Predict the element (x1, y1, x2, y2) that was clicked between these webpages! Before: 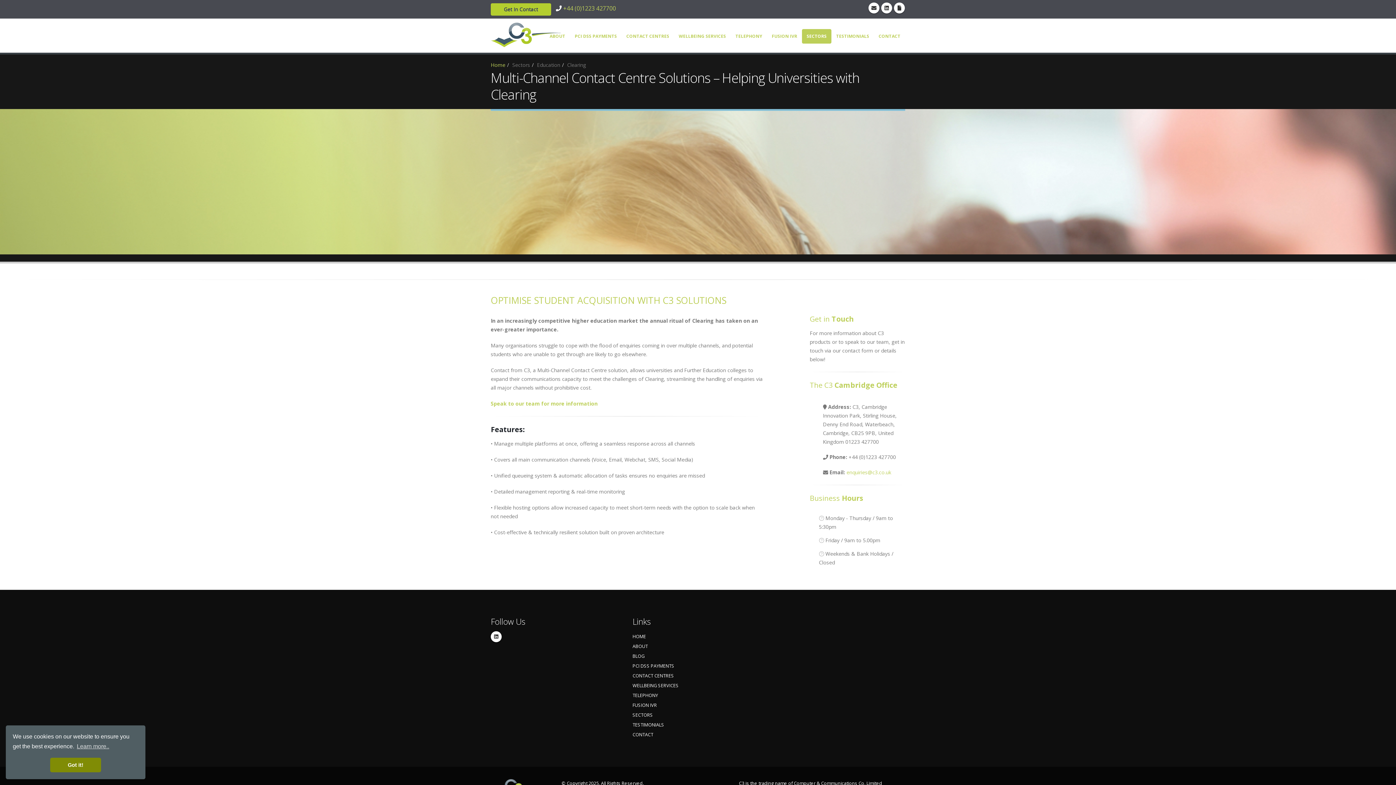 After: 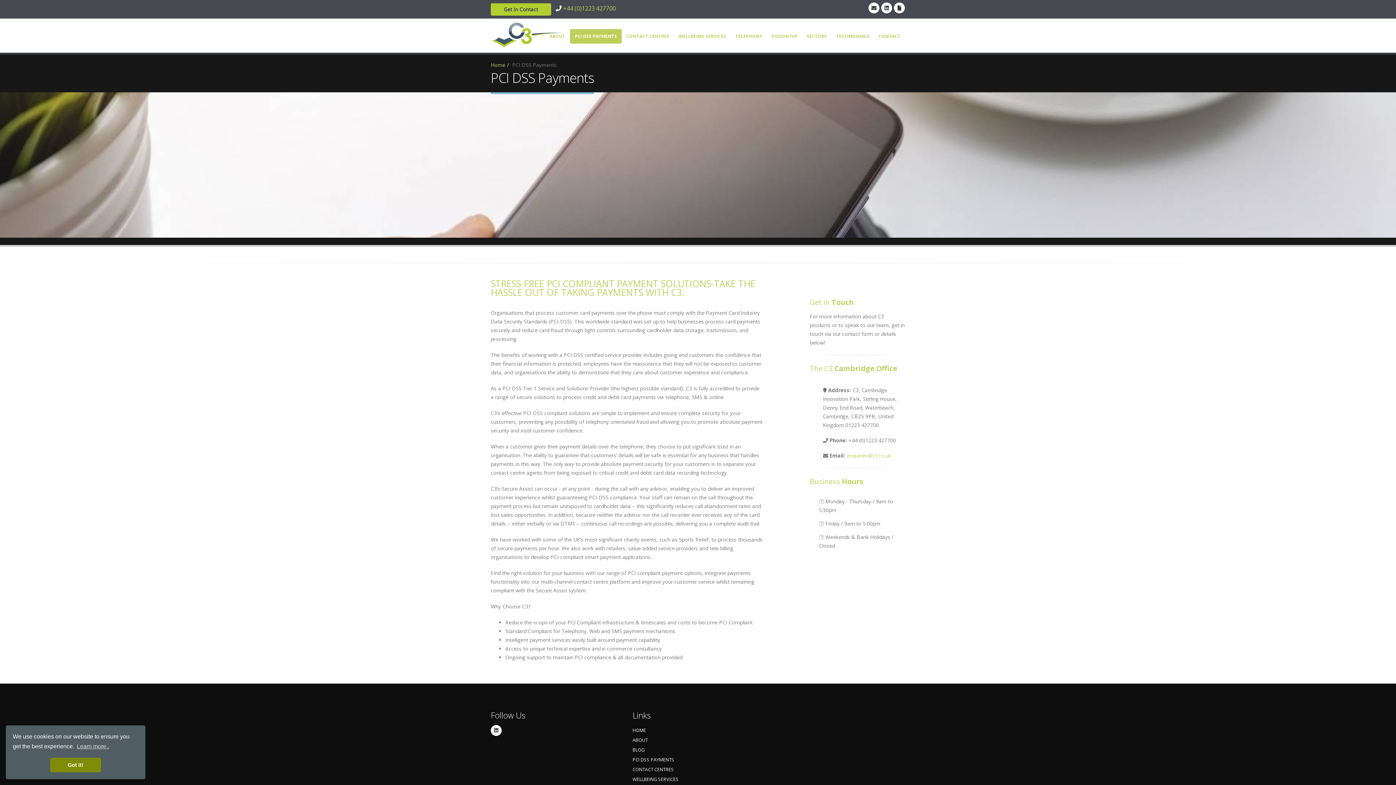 Action: label: PCI DSS PAYMENTS bbox: (632, 663, 674, 669)